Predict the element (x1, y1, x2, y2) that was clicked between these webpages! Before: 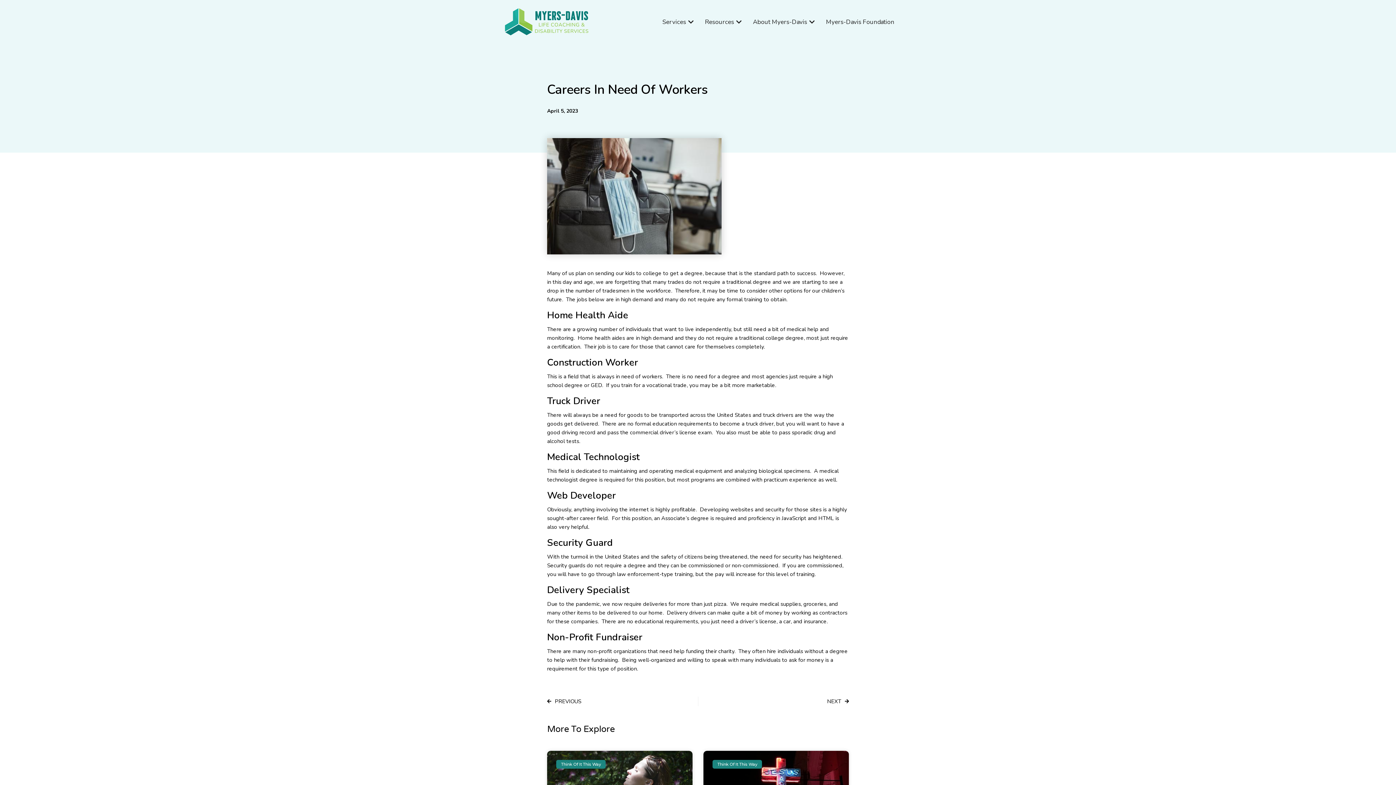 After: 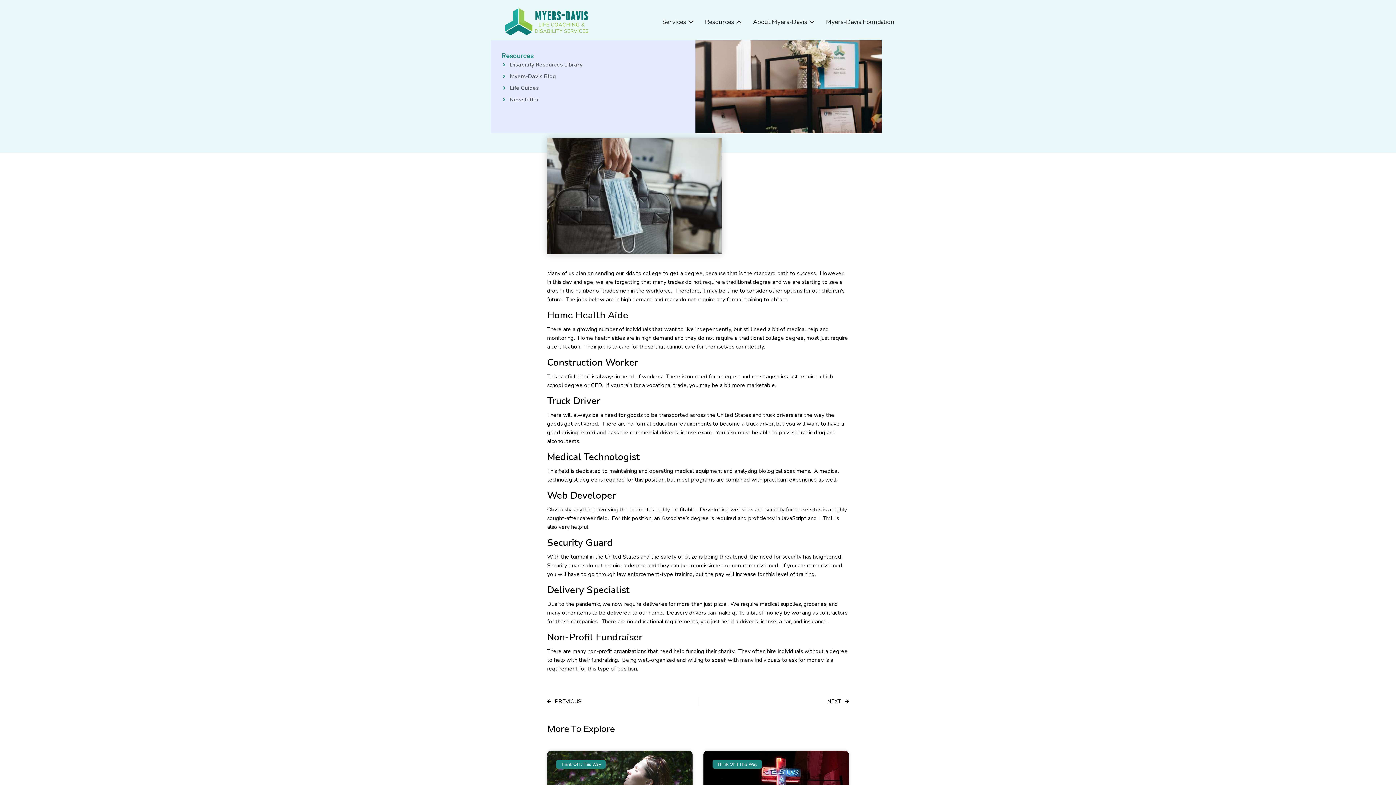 Action: bbox: (736, 17, 739, 26) label: Open Resources